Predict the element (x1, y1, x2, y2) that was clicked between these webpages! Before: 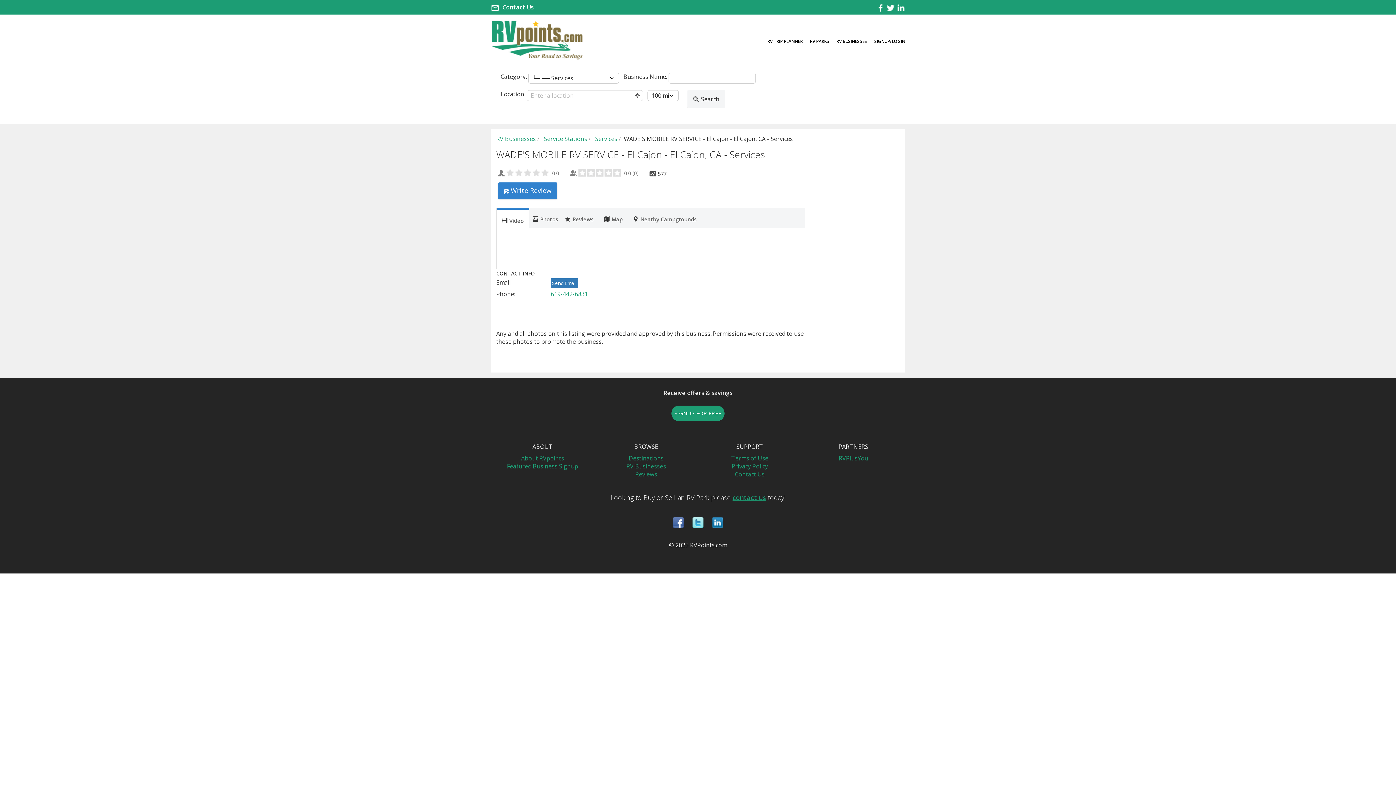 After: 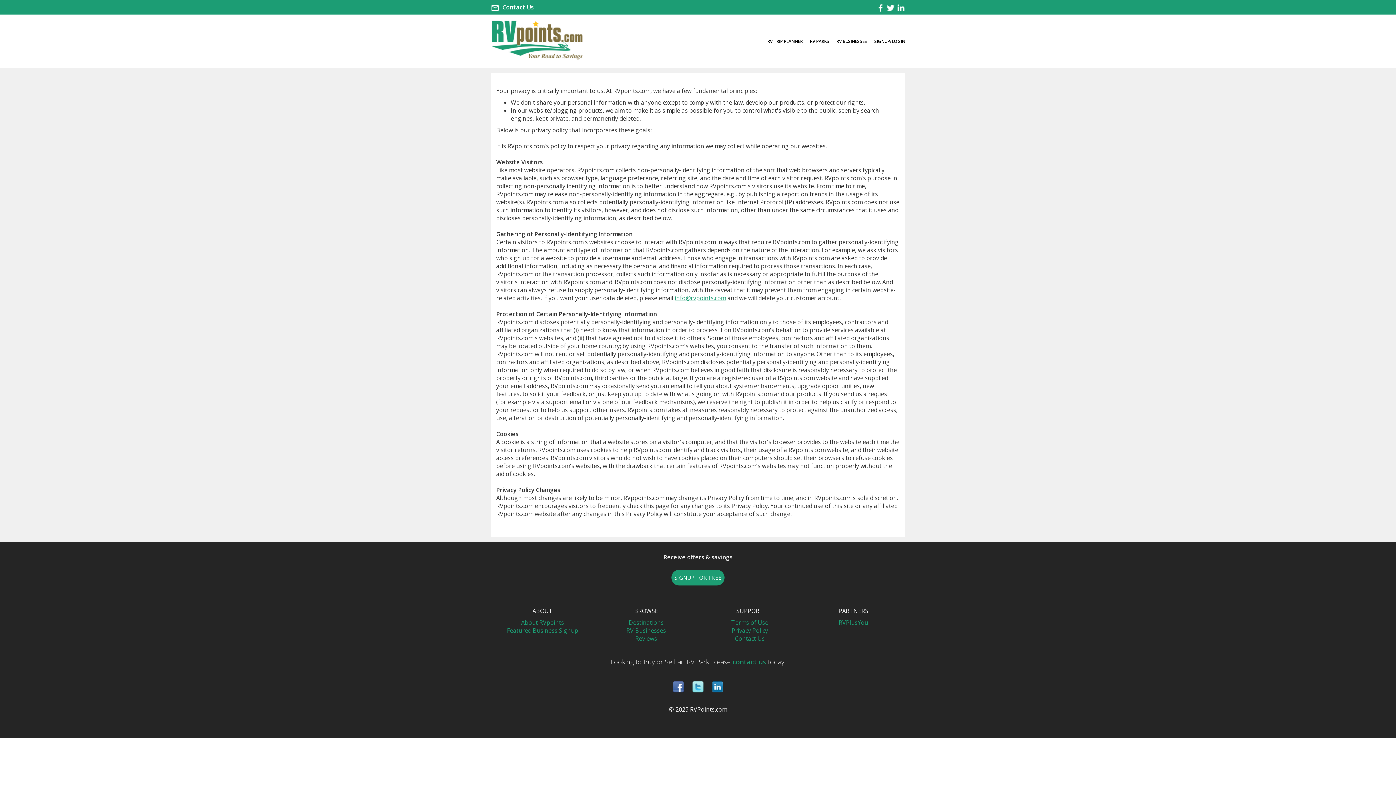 Action: bbox: (731, 462, 768, 470) label: Privacy Policy